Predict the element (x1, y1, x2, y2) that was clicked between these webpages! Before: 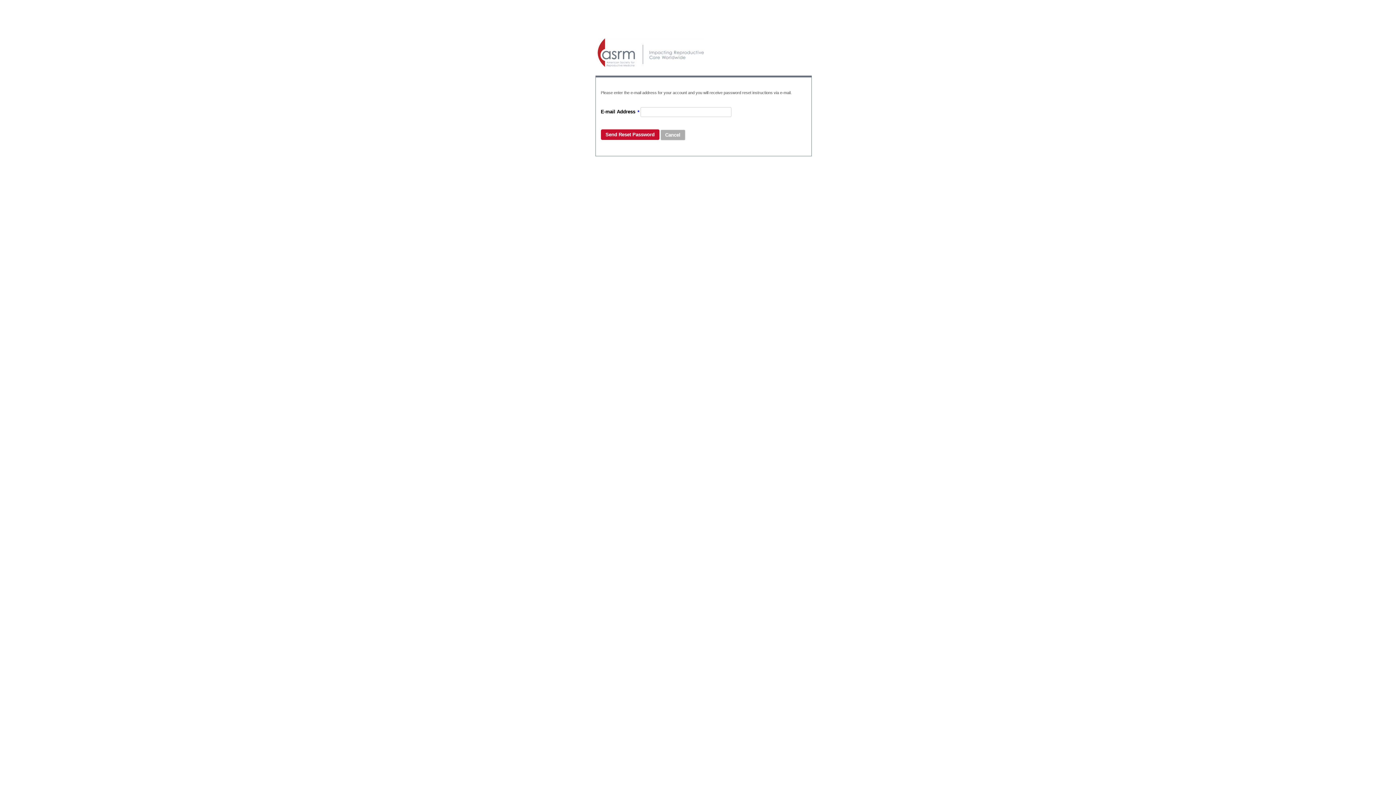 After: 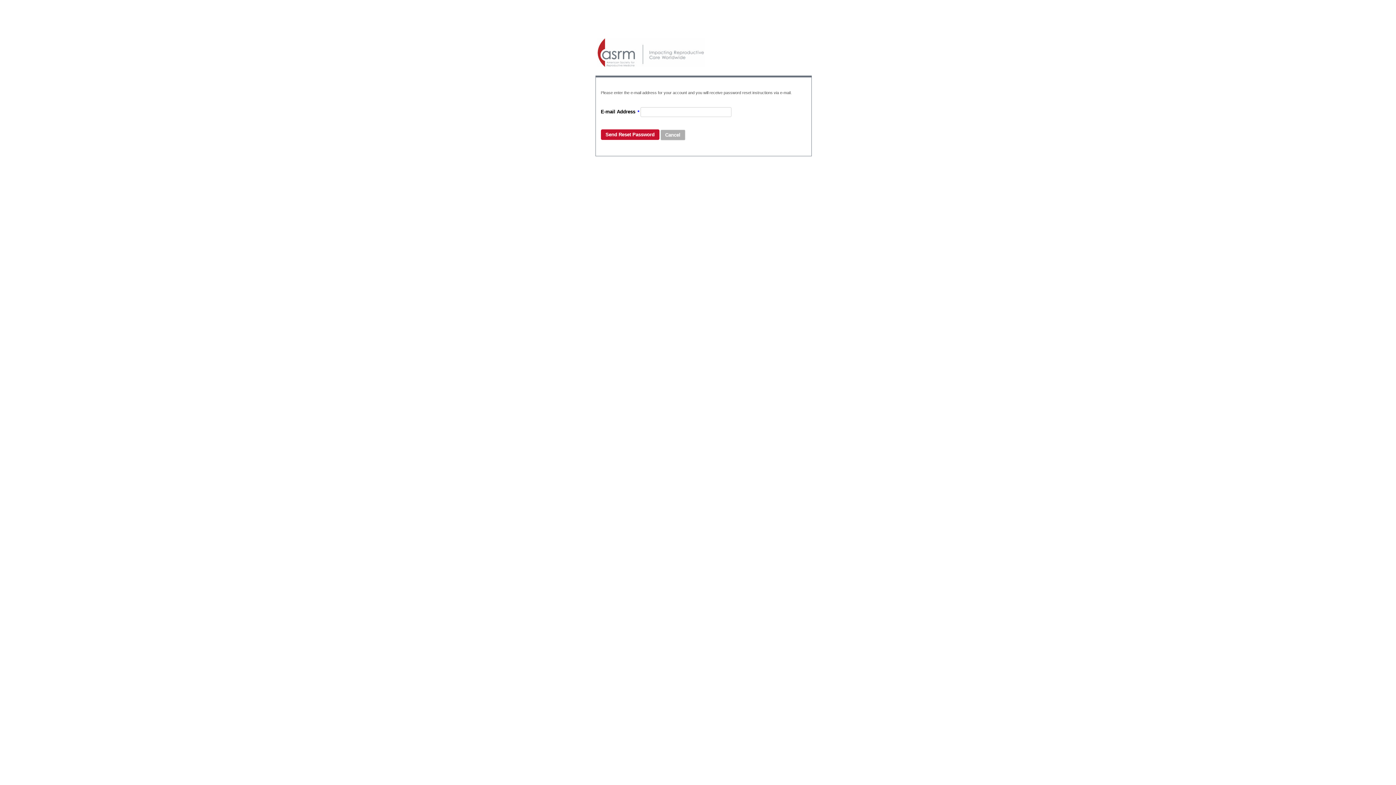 Action: label: American Professionals Association bbox: (596, 38, 704, 67)